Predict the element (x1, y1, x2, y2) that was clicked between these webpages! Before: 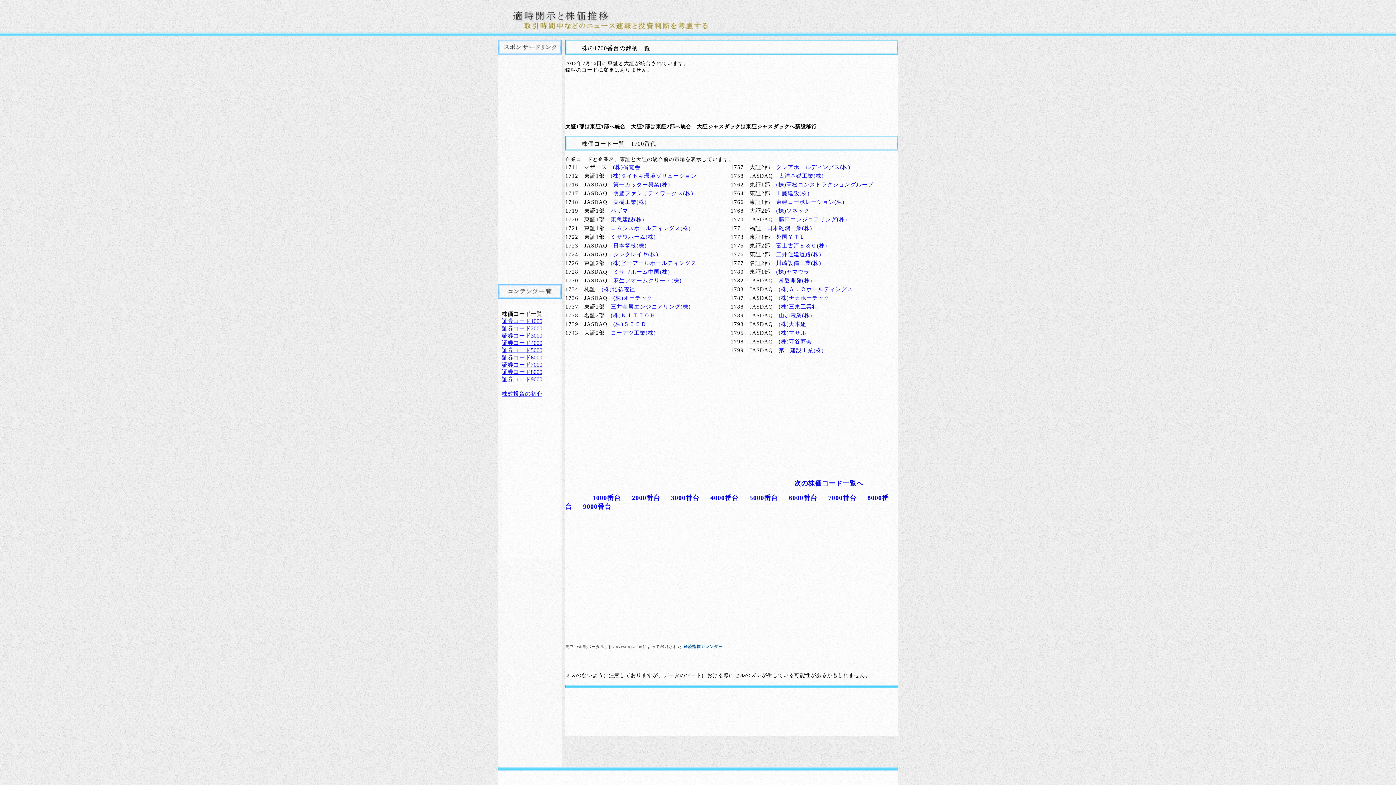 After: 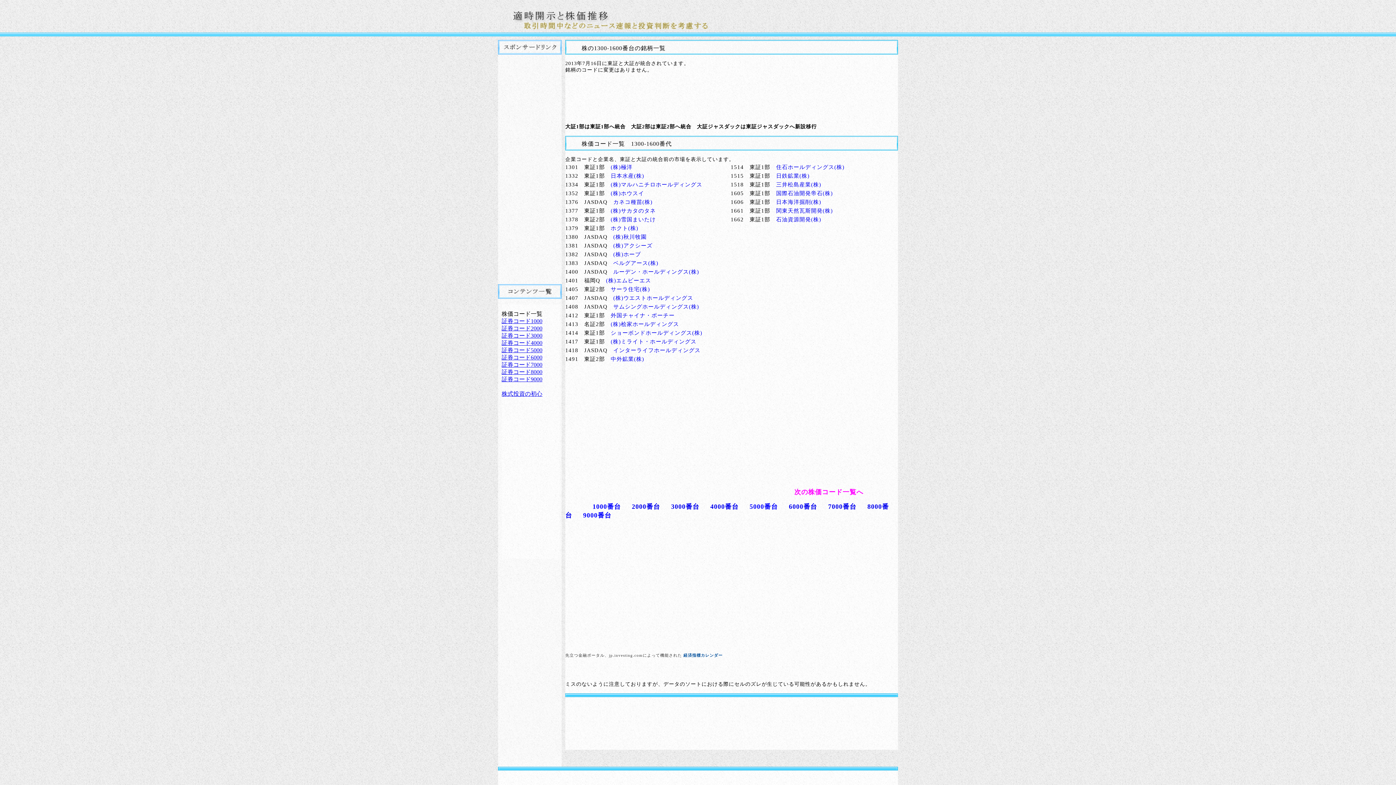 Action: label: 1000番台 bbox: (592, 496, 621, 501)